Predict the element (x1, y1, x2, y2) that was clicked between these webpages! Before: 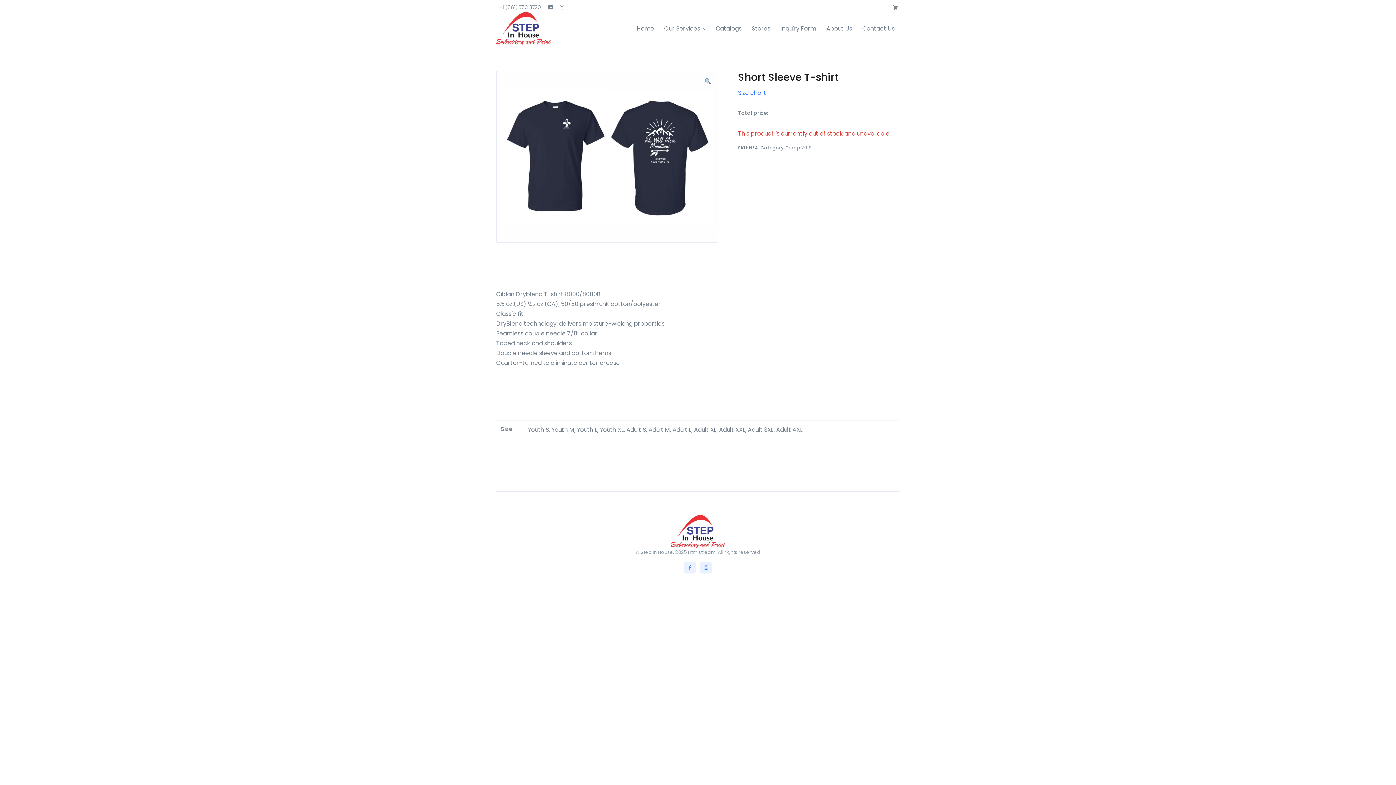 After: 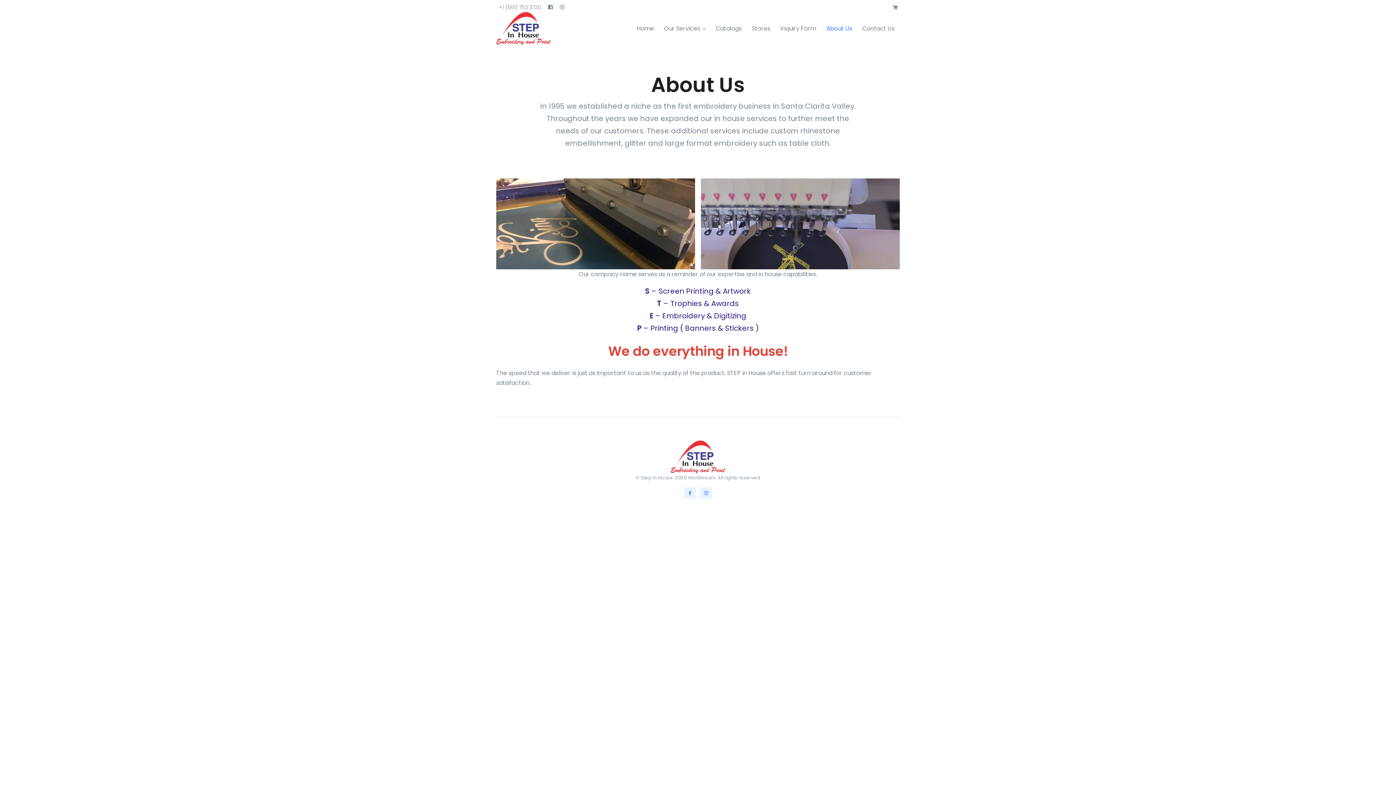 Action: label: About Us bbox: (821, 15, 857, 41)